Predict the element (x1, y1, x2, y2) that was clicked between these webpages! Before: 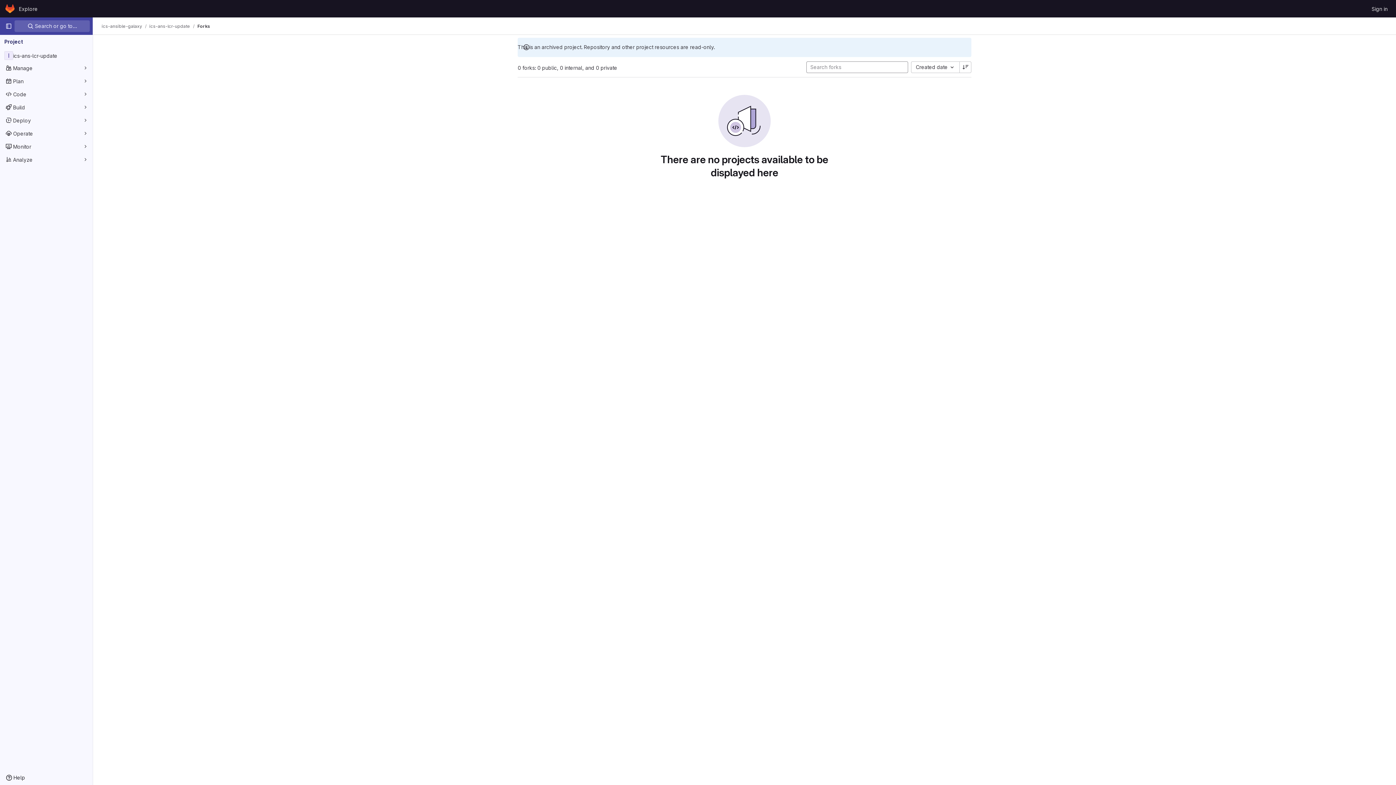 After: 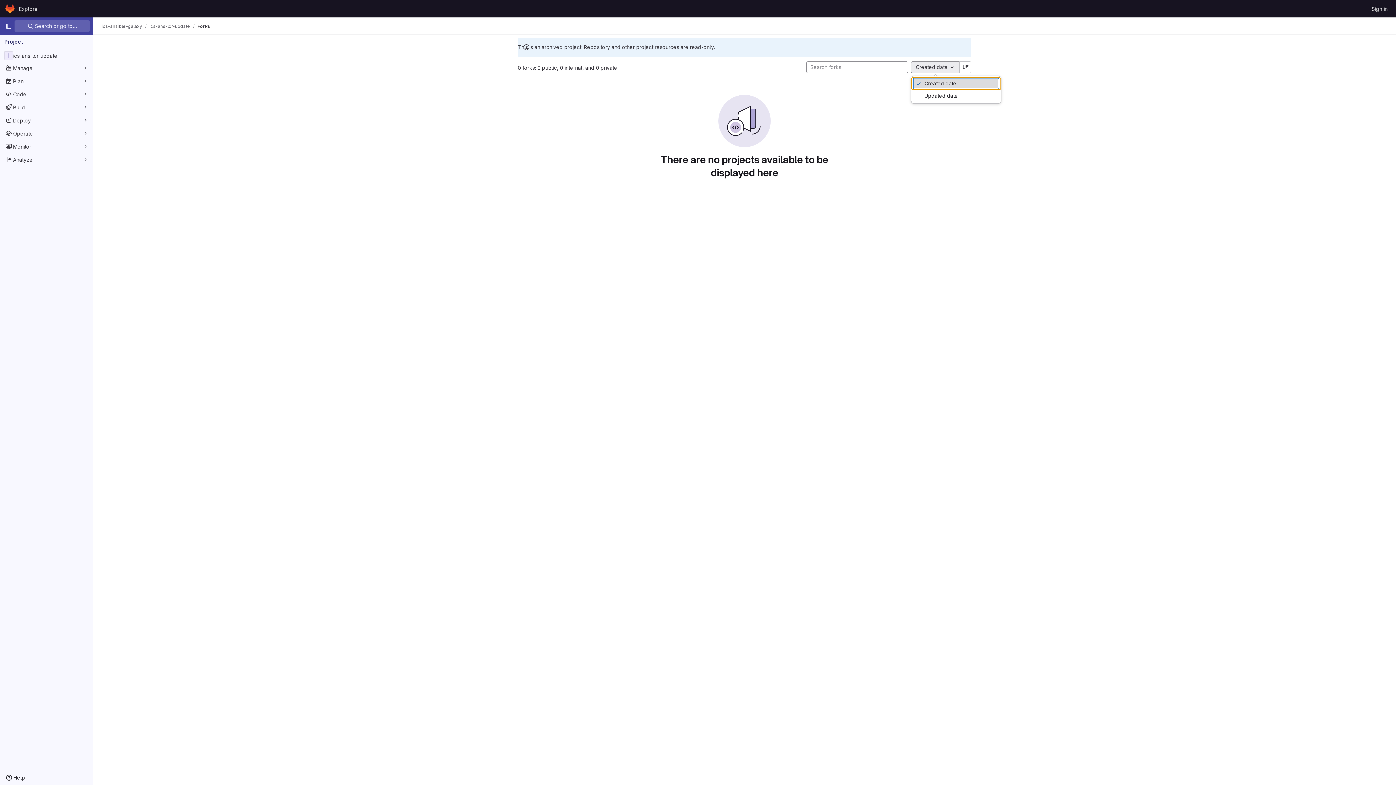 Action: label: Created date bbox: (911, 61, 959, 72)